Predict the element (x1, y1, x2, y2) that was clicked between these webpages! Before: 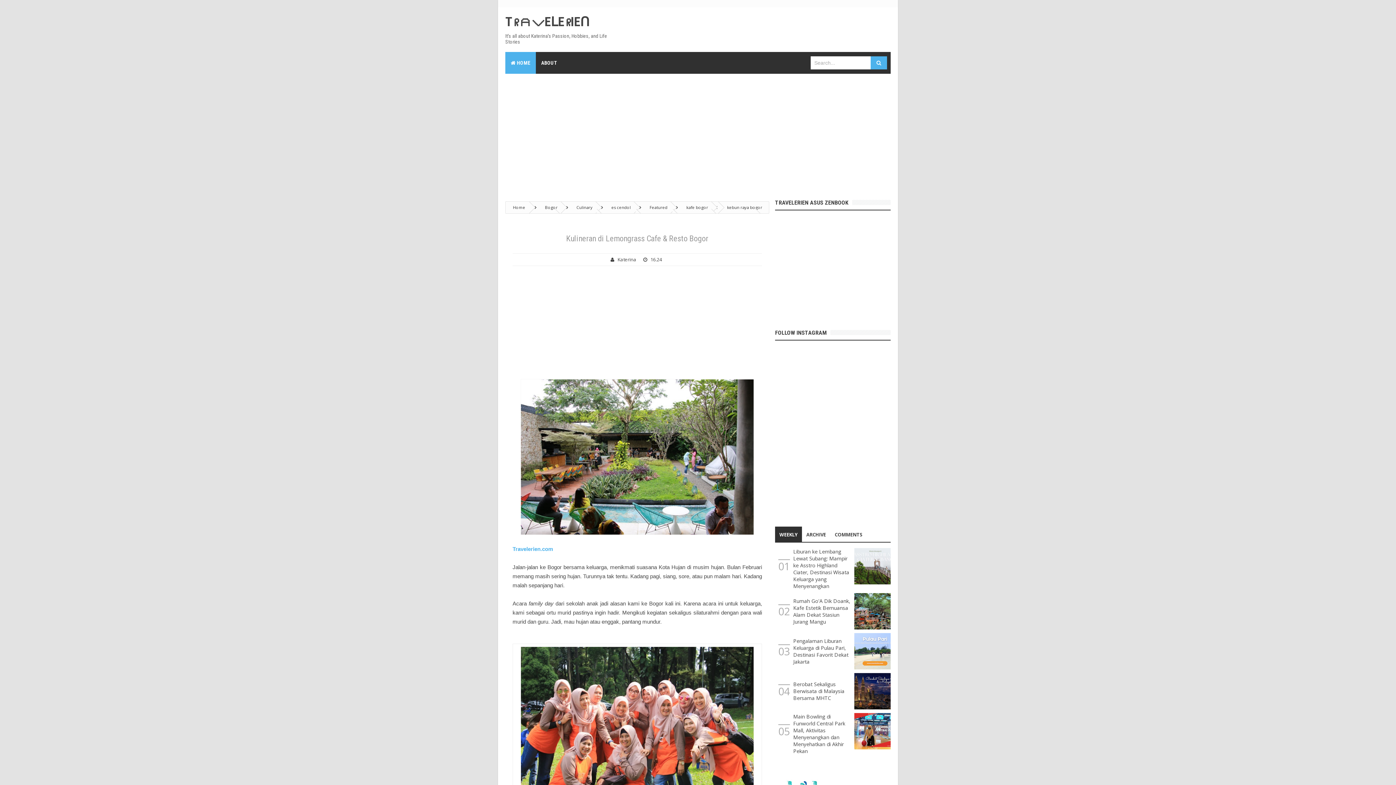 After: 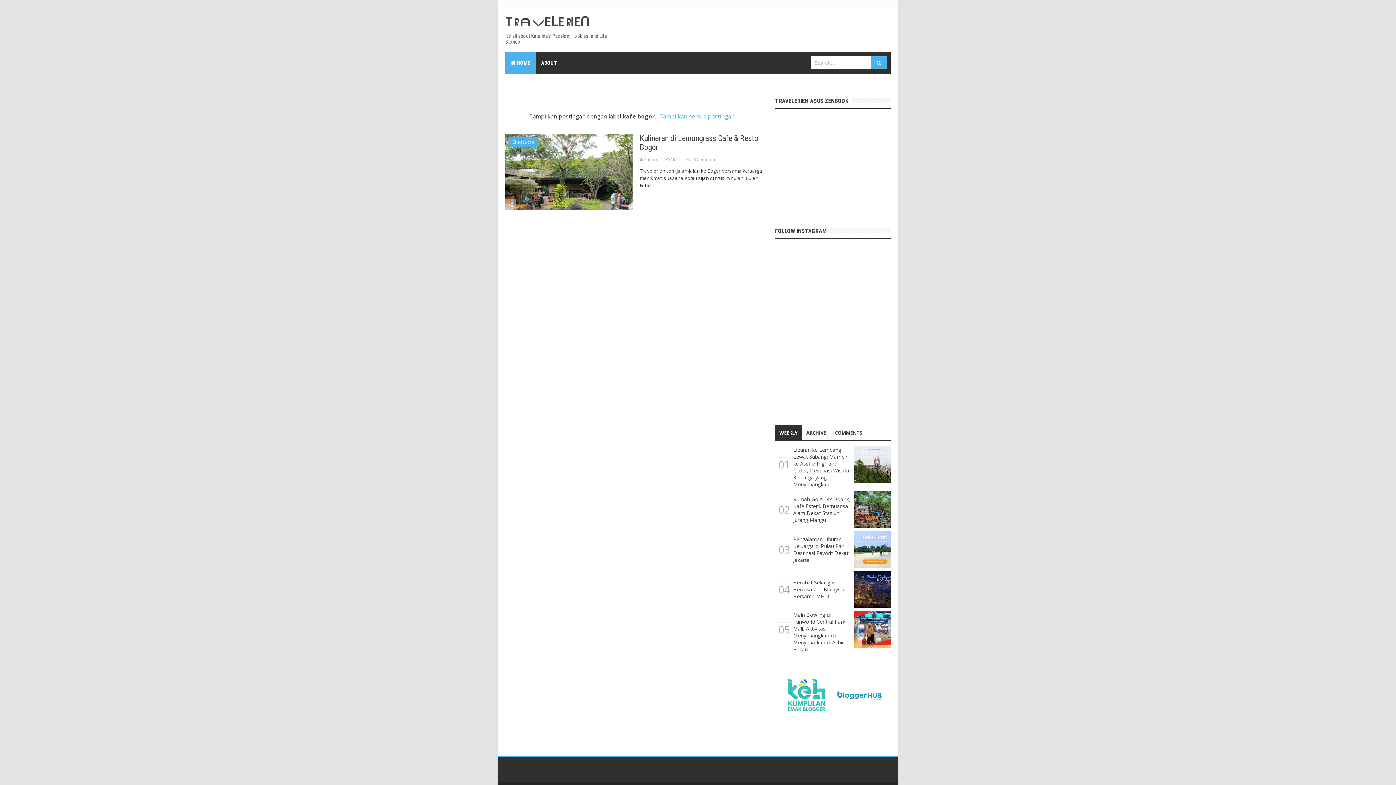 Action: label: kafe bogor  bbox: (686, 204, 709, 210)